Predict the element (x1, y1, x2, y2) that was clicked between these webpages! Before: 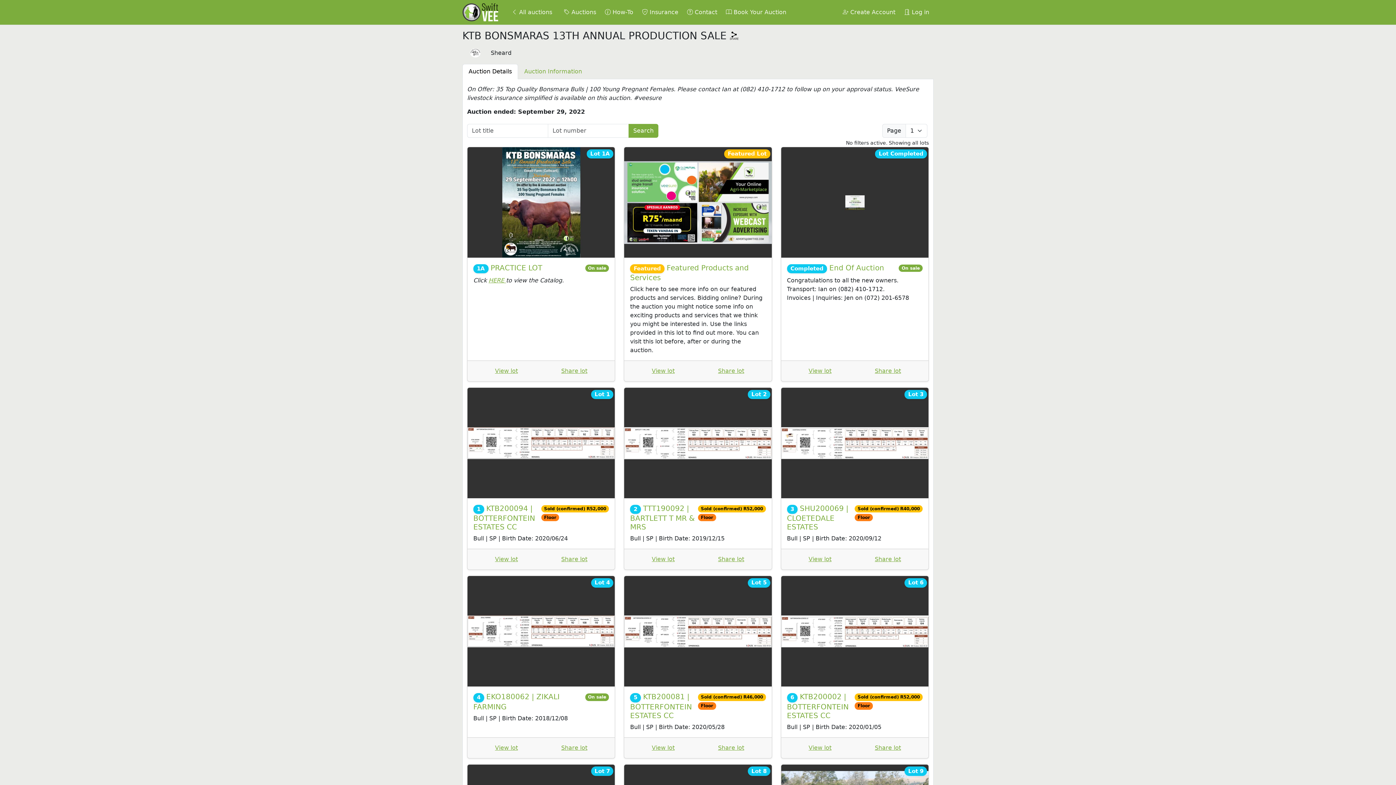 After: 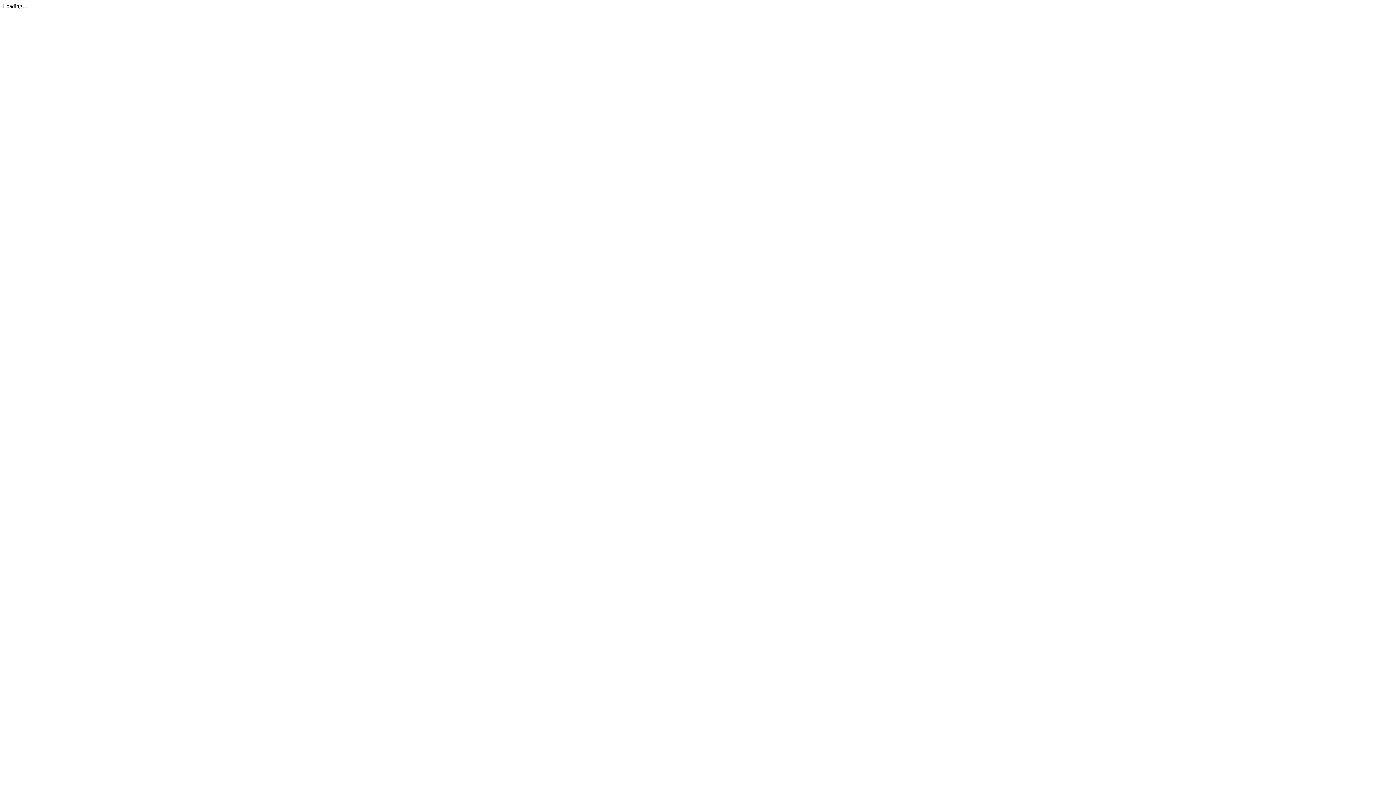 Action: bbox: (488, 277, 506, 284) label: HERE 